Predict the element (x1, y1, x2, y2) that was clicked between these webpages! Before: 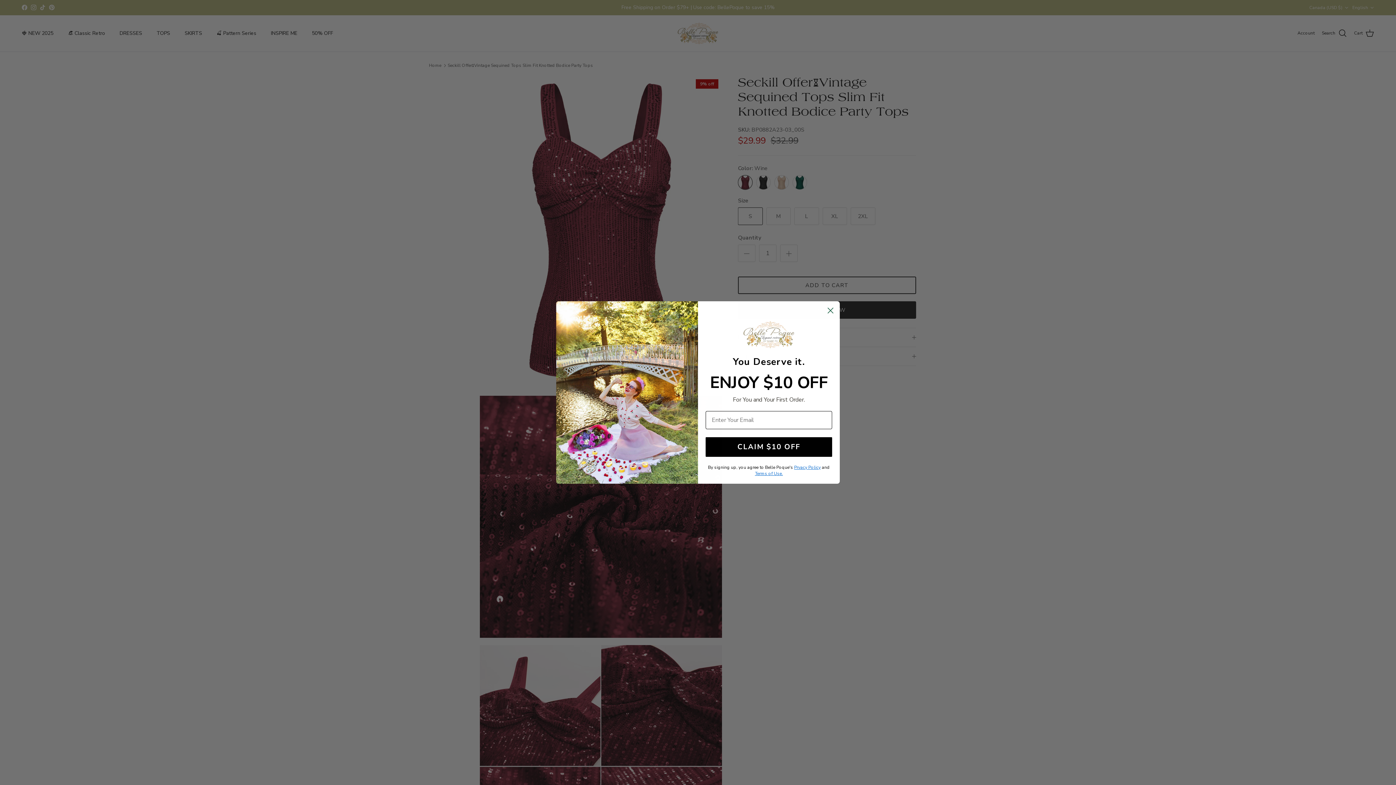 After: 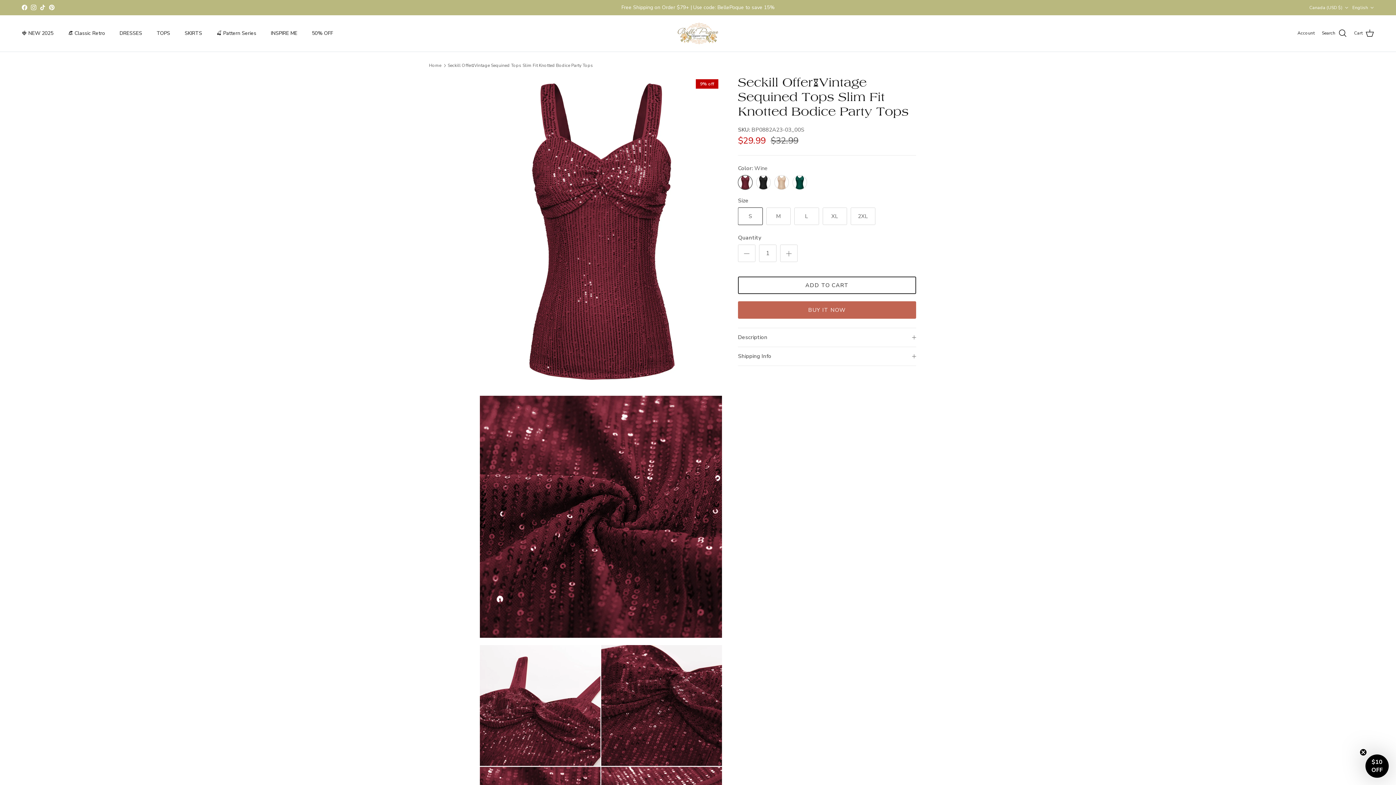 Action: label: Close dialog bbox: (824, 304, 837, 317)